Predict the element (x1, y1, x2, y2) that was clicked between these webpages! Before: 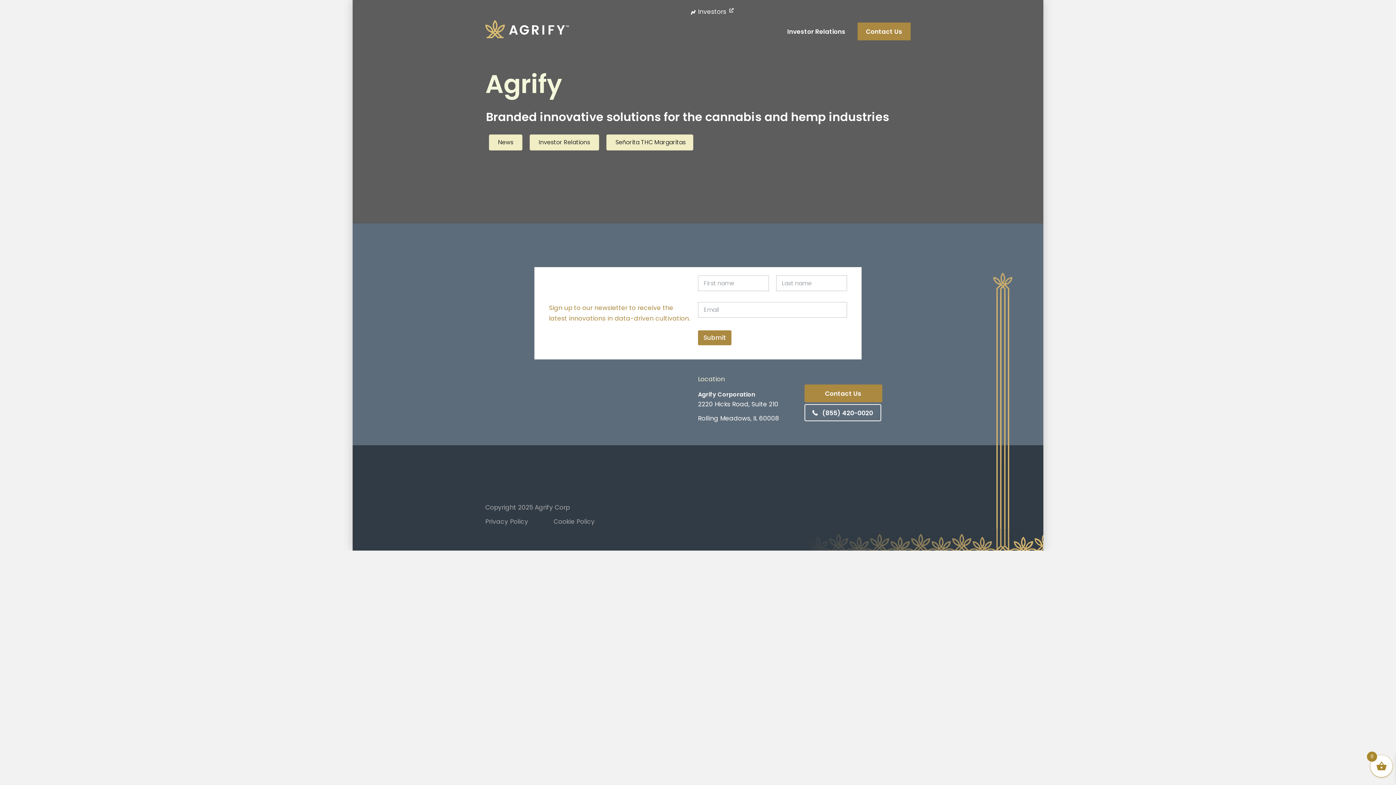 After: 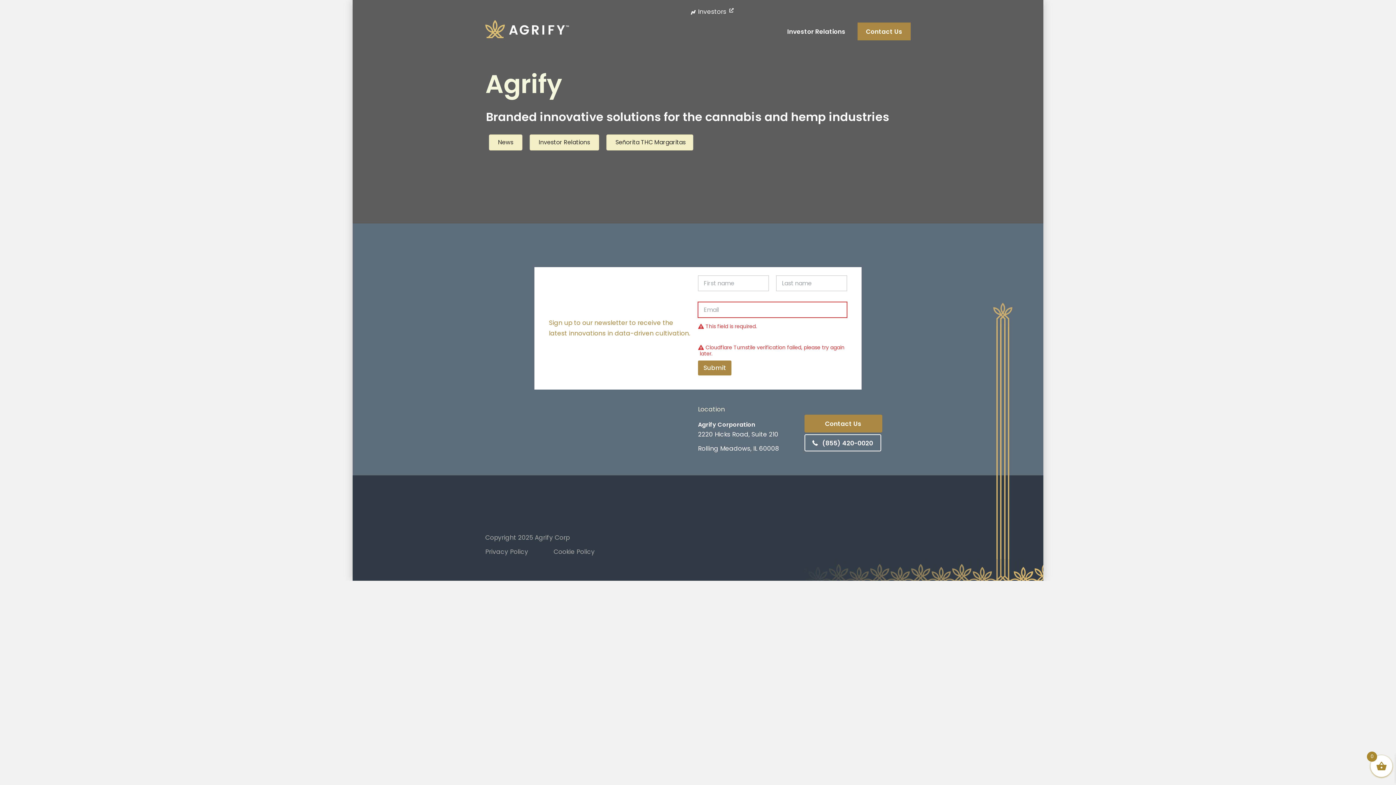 Action: label: Submit bbox: (698, 330, 731, 345)